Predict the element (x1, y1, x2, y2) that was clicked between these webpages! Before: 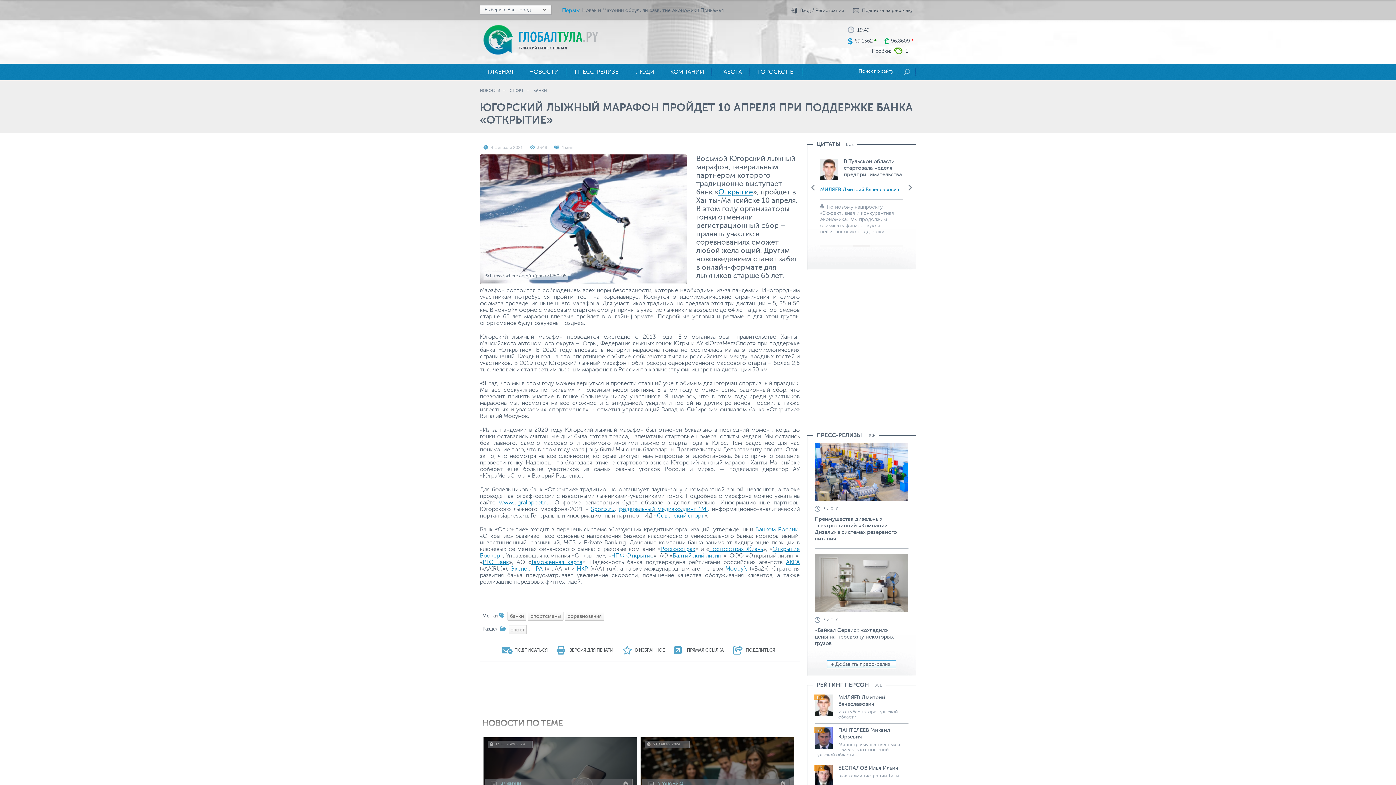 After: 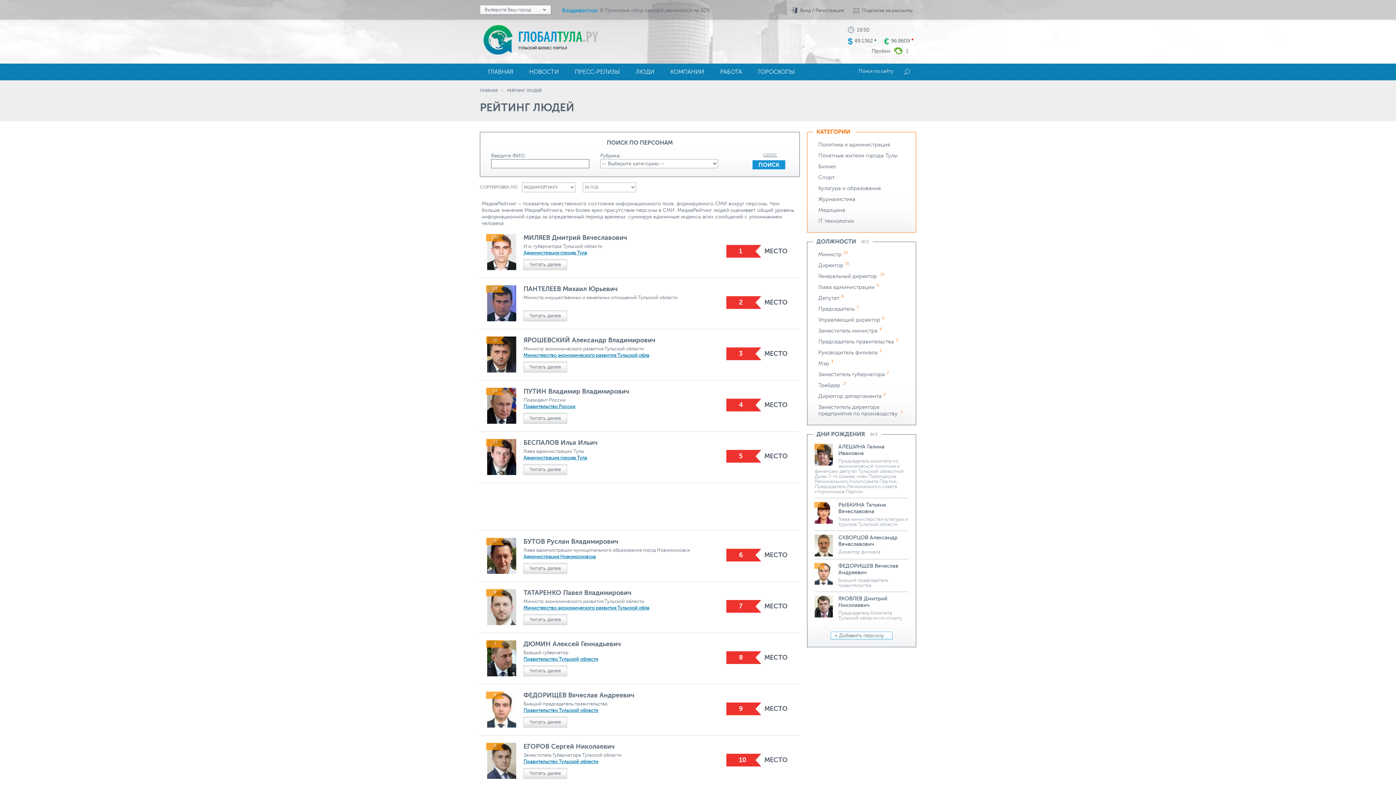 Action: label: ЛЮДИ bbox: (628, 63, 662, 80)